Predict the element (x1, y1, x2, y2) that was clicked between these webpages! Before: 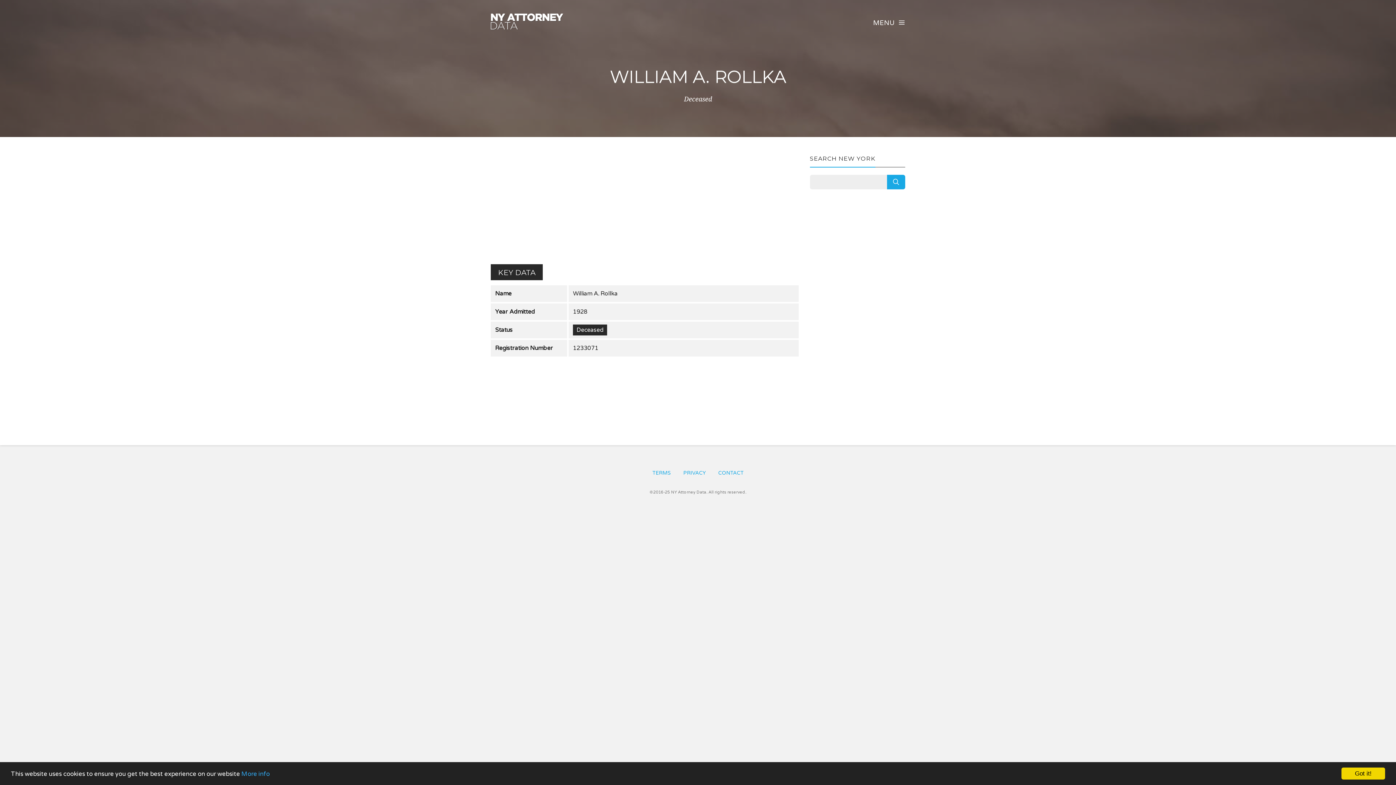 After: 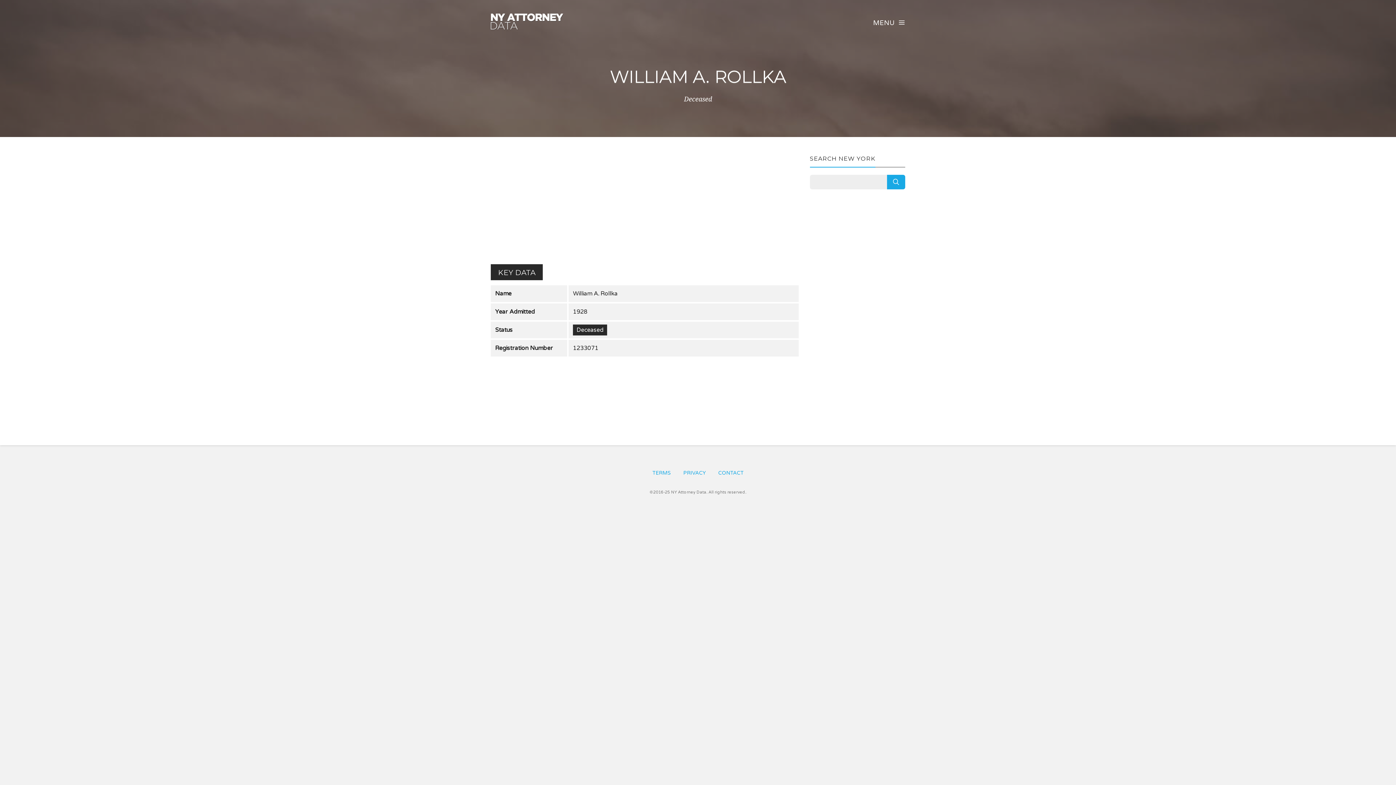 Action: bbox: (1341, 768, 1385, 780) label: Got it!